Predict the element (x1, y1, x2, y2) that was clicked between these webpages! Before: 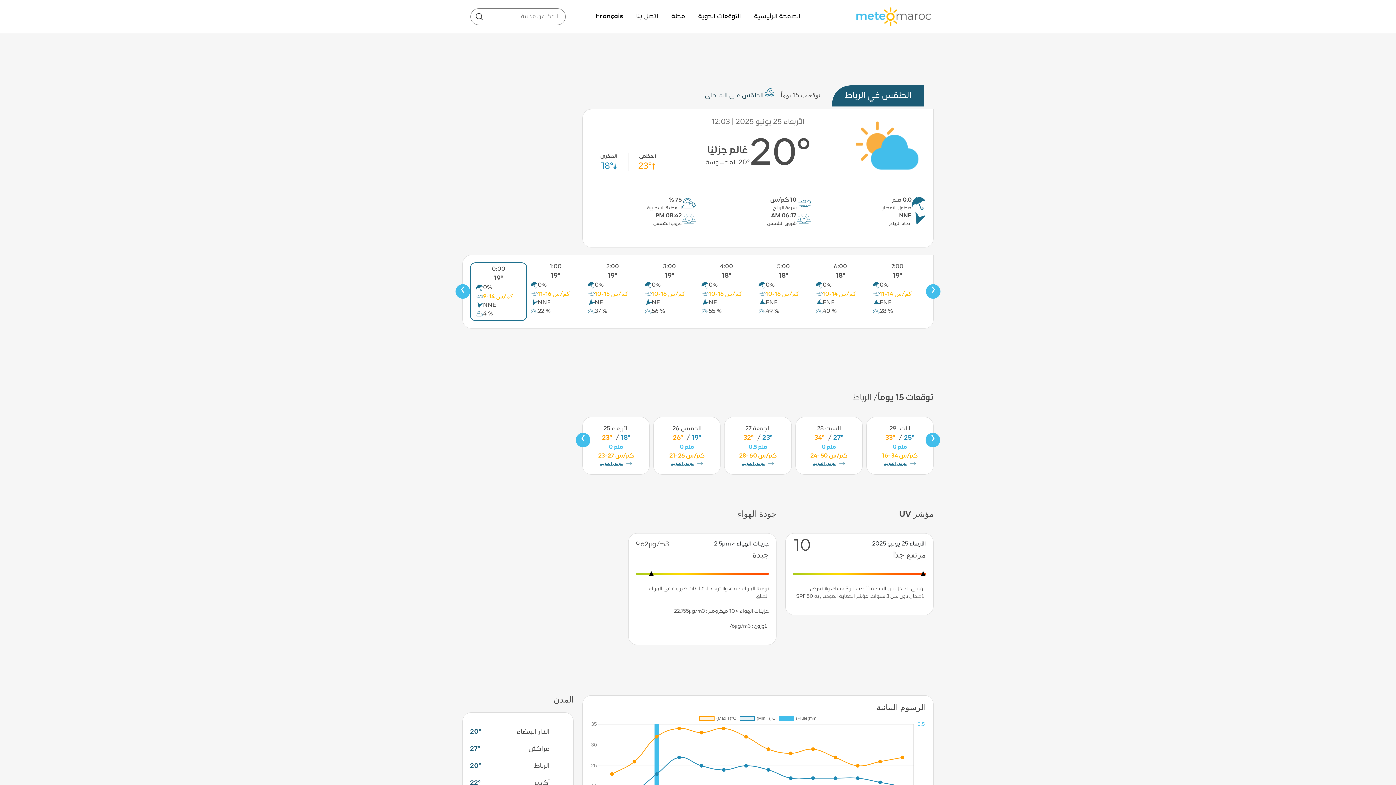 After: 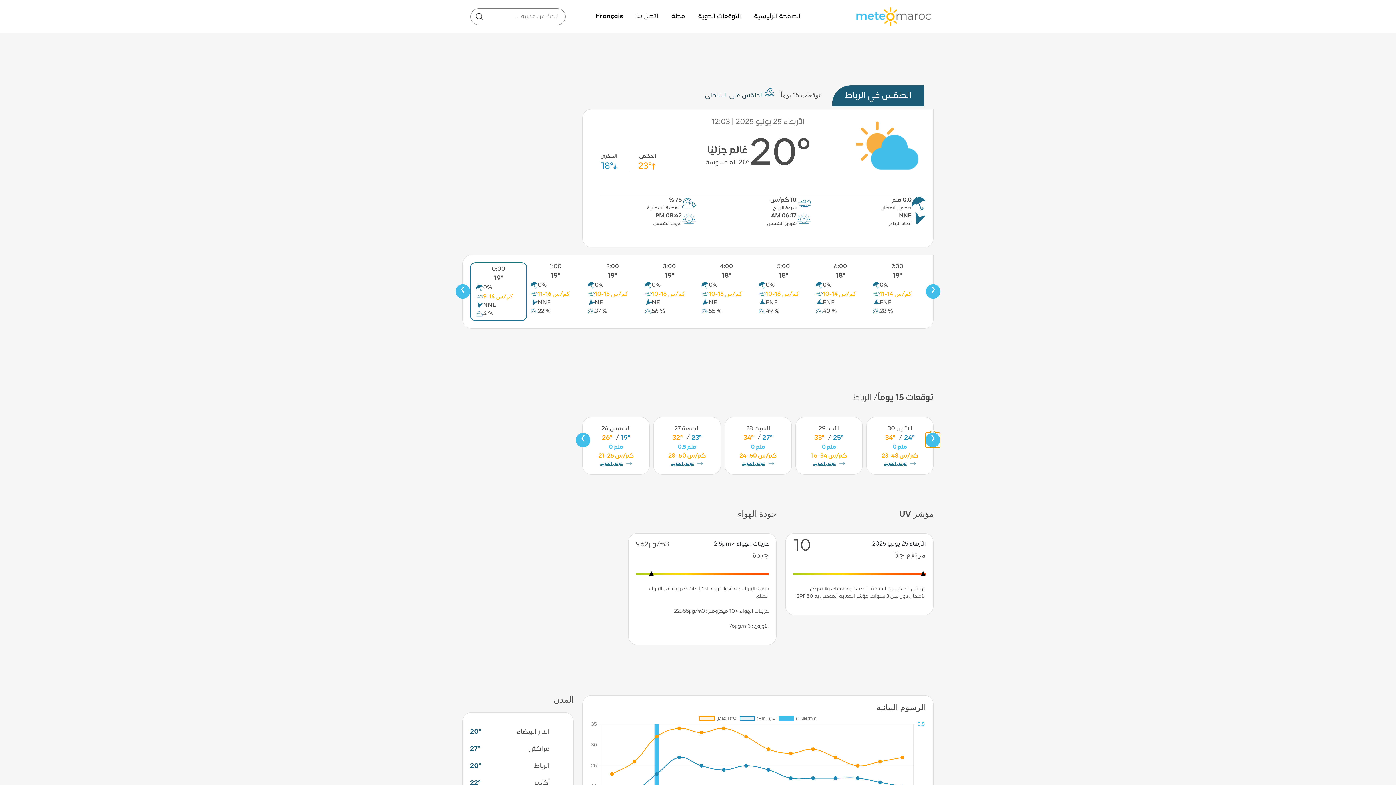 Action: bbox: (925, 433, 940, 447) label: ›